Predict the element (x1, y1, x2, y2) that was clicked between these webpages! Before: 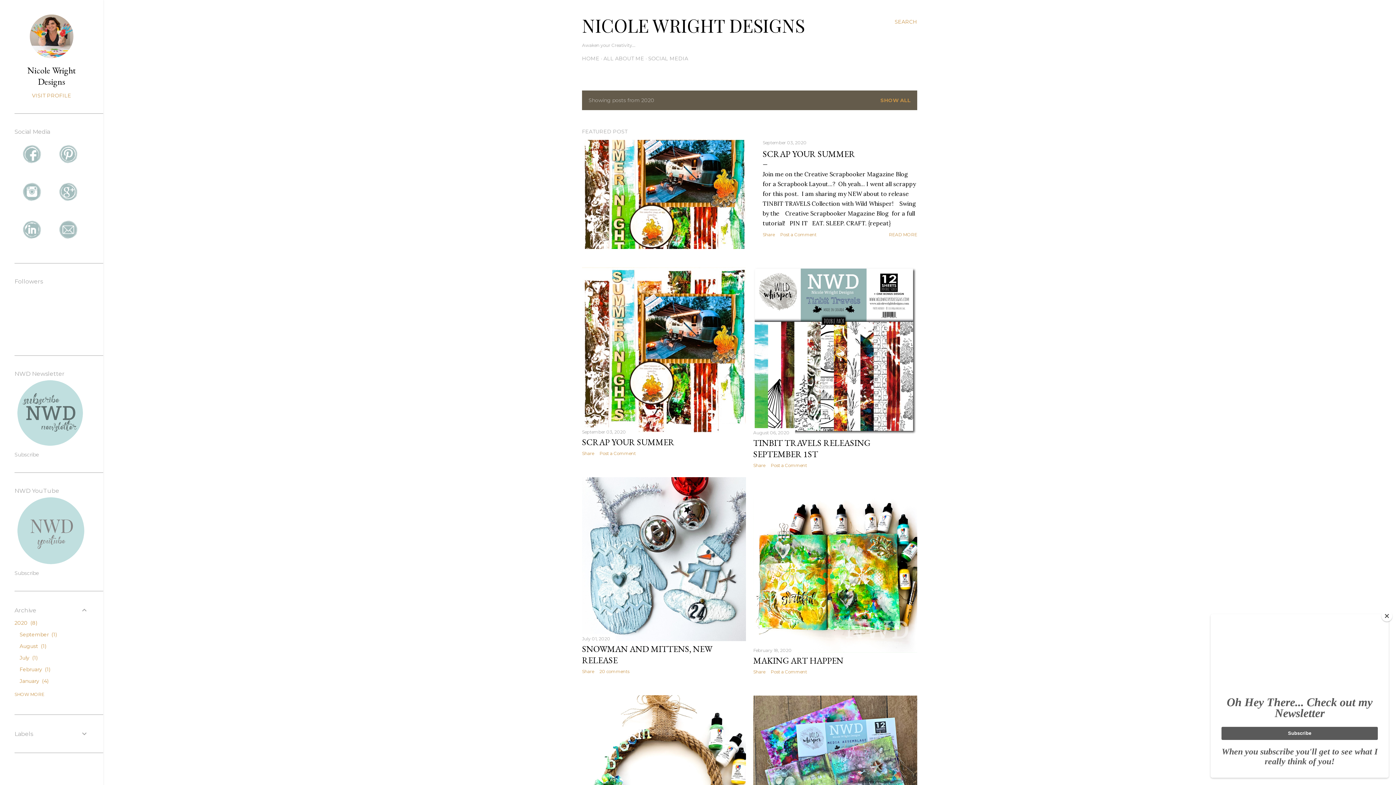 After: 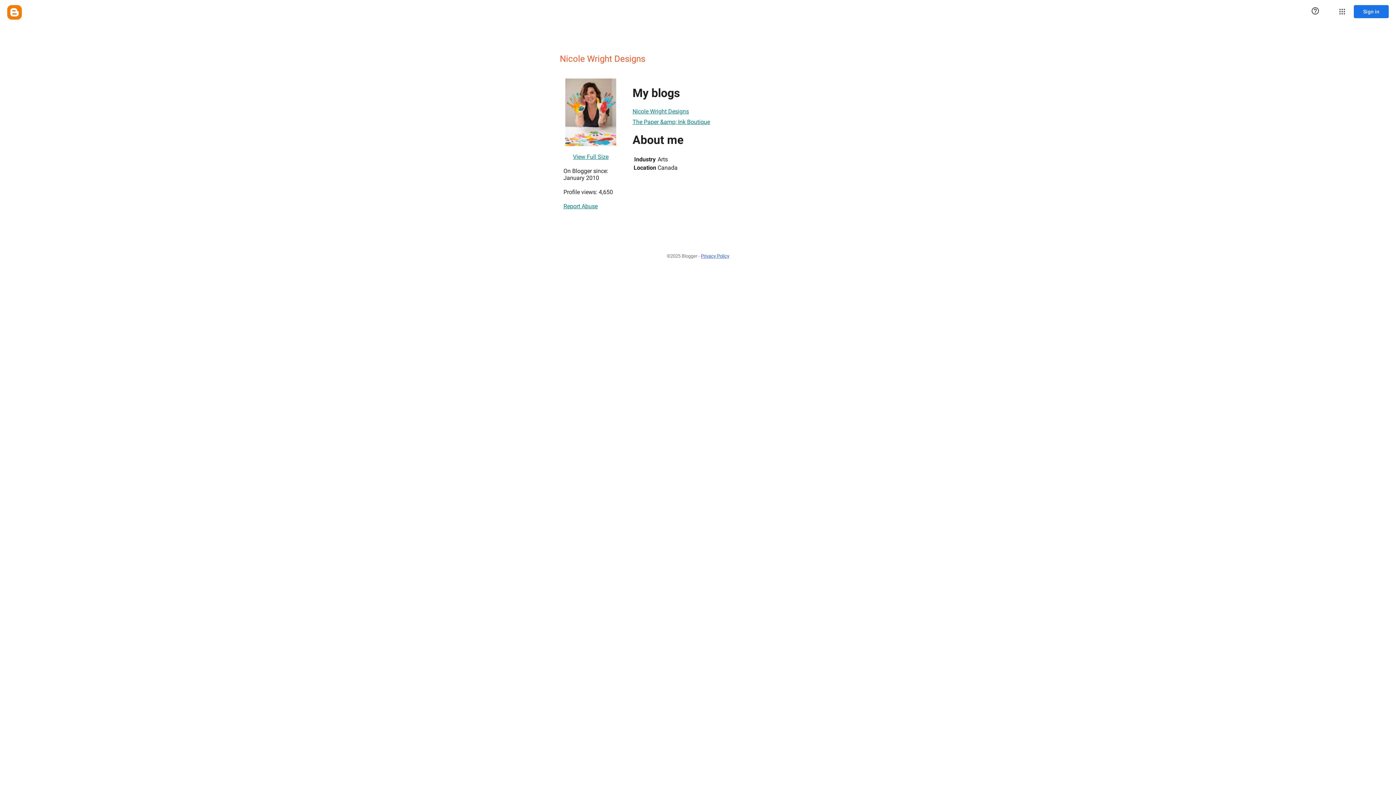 Action: bbox: (29, 53, 73, 59)